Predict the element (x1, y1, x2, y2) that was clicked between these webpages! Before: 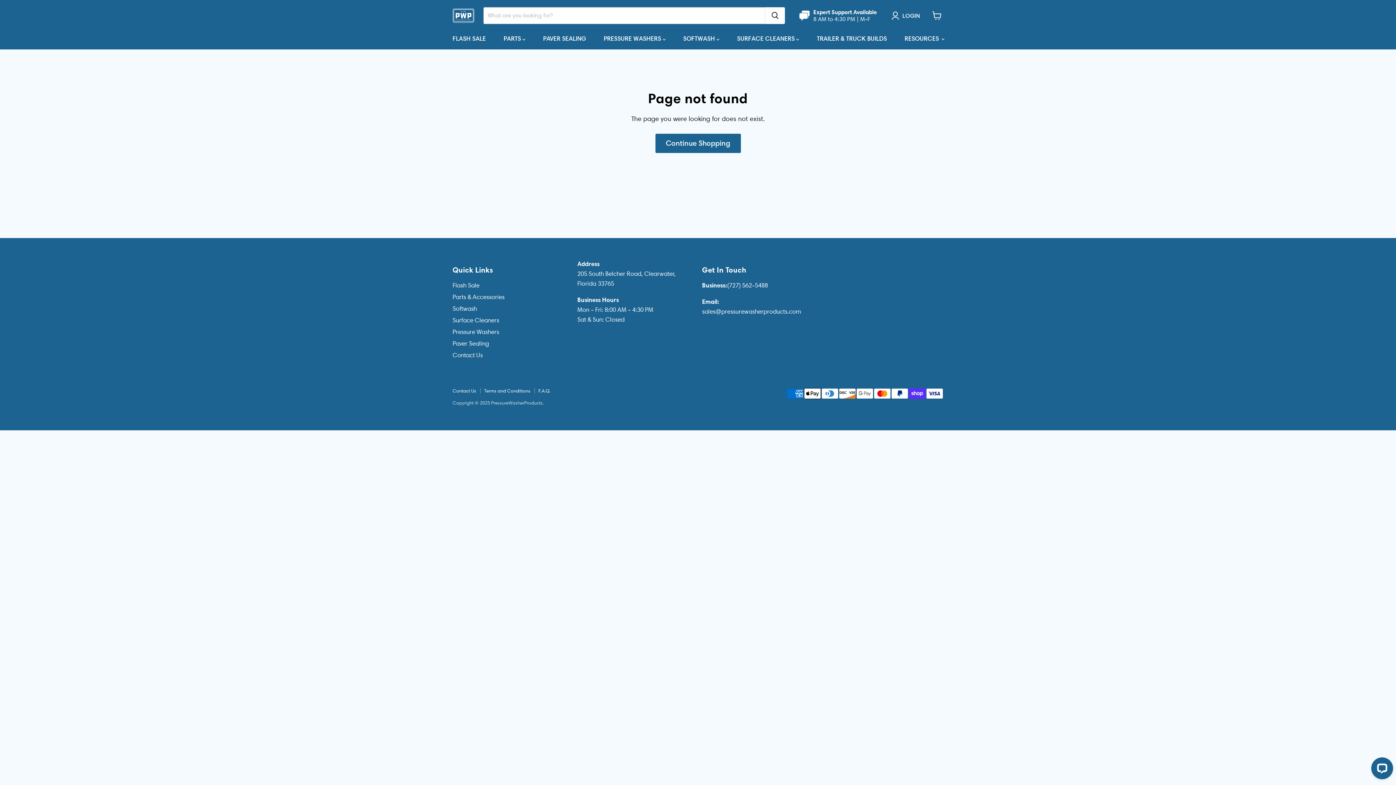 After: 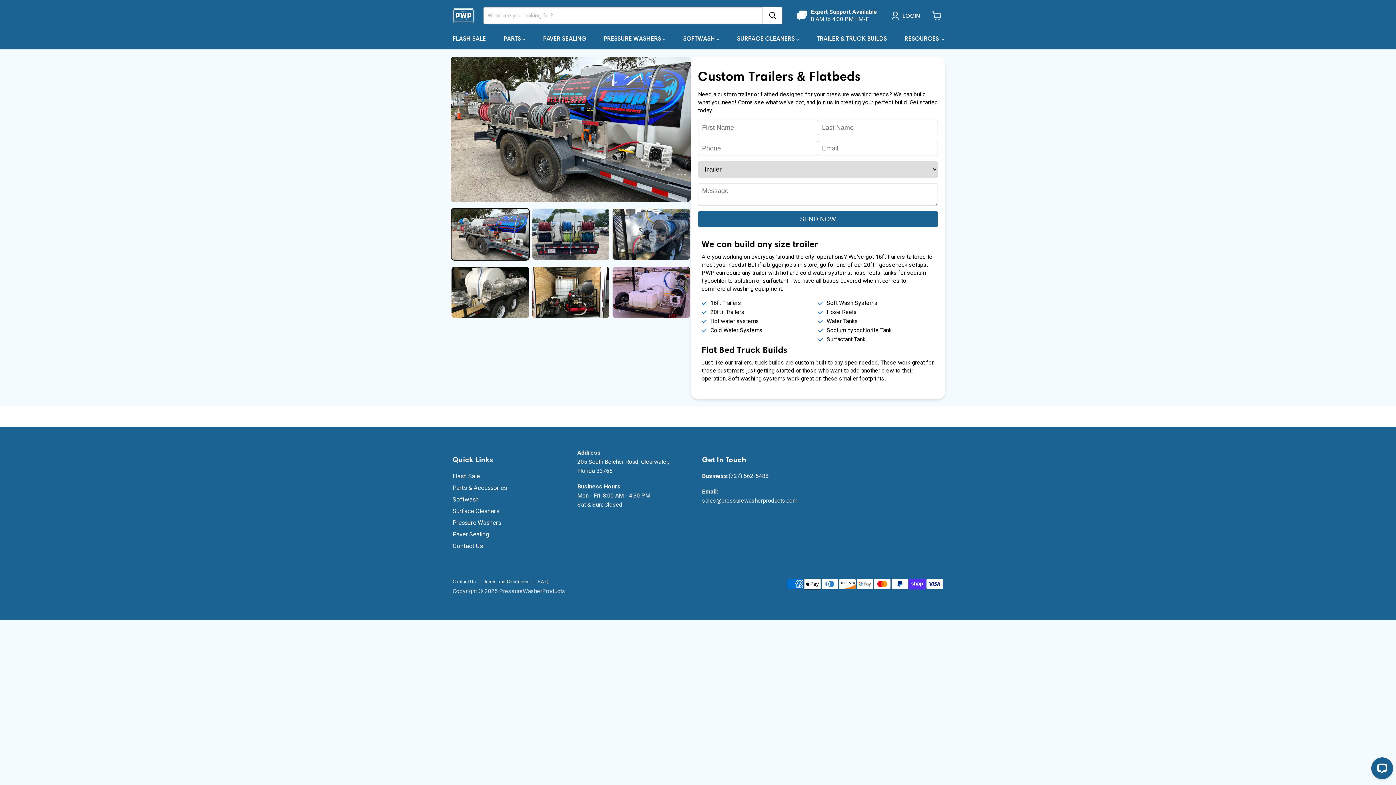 Action: bbox: (817, 30, 887, 46) label: TRAILER & TRUCK BUILDS